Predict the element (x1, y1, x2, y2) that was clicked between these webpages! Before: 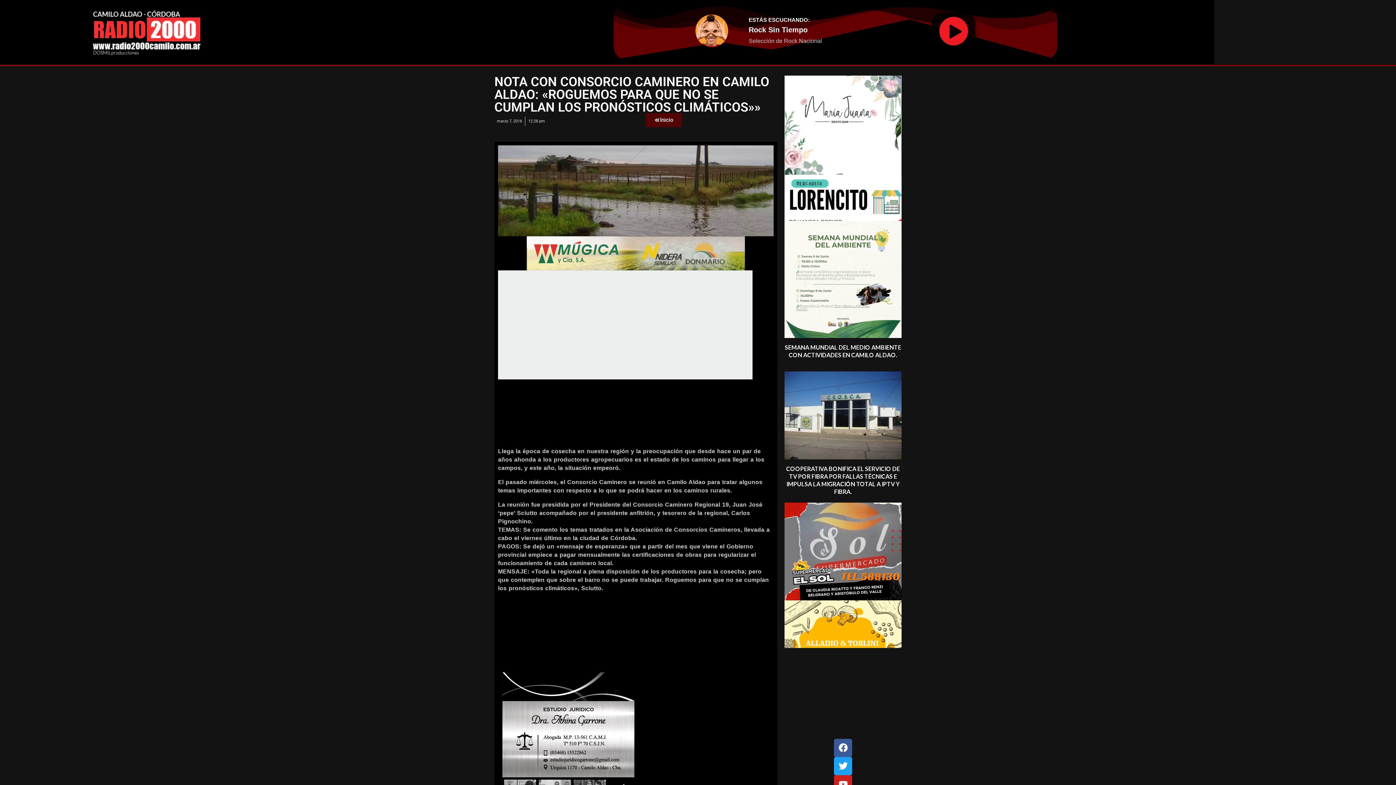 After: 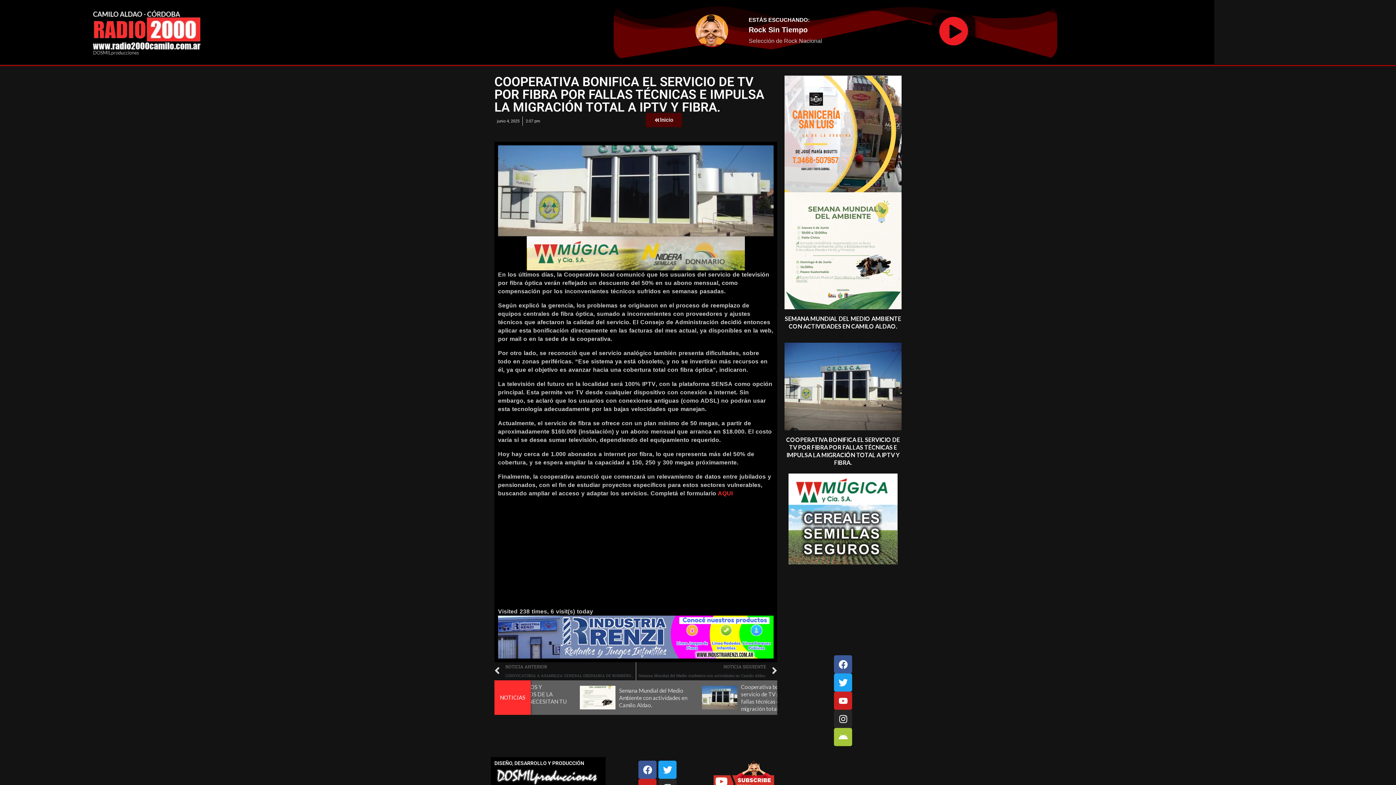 Action: bbox: (784, 371, 901, 459)